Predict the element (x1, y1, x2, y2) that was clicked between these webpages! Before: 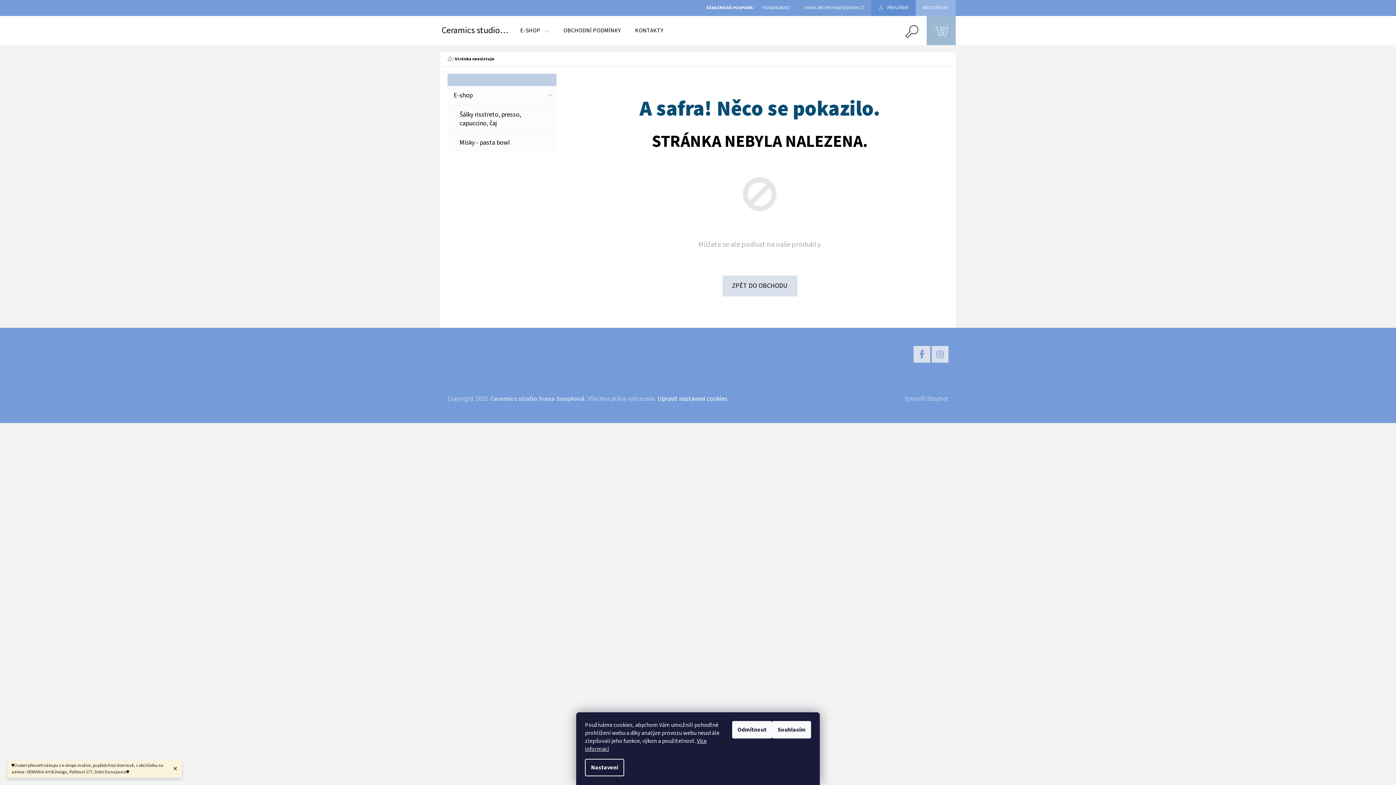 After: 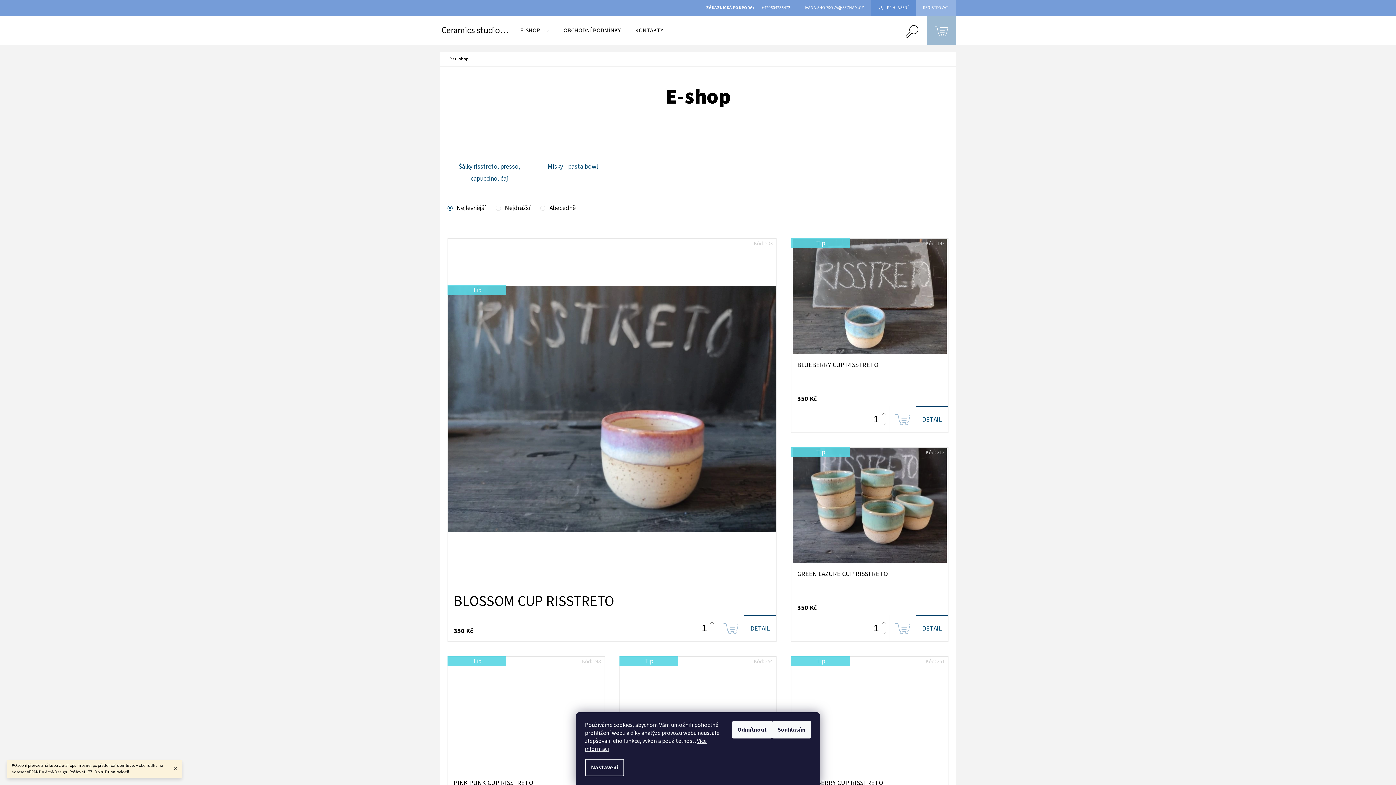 Action: bbox: (513, 16, 556, 45) label: E-SHOP